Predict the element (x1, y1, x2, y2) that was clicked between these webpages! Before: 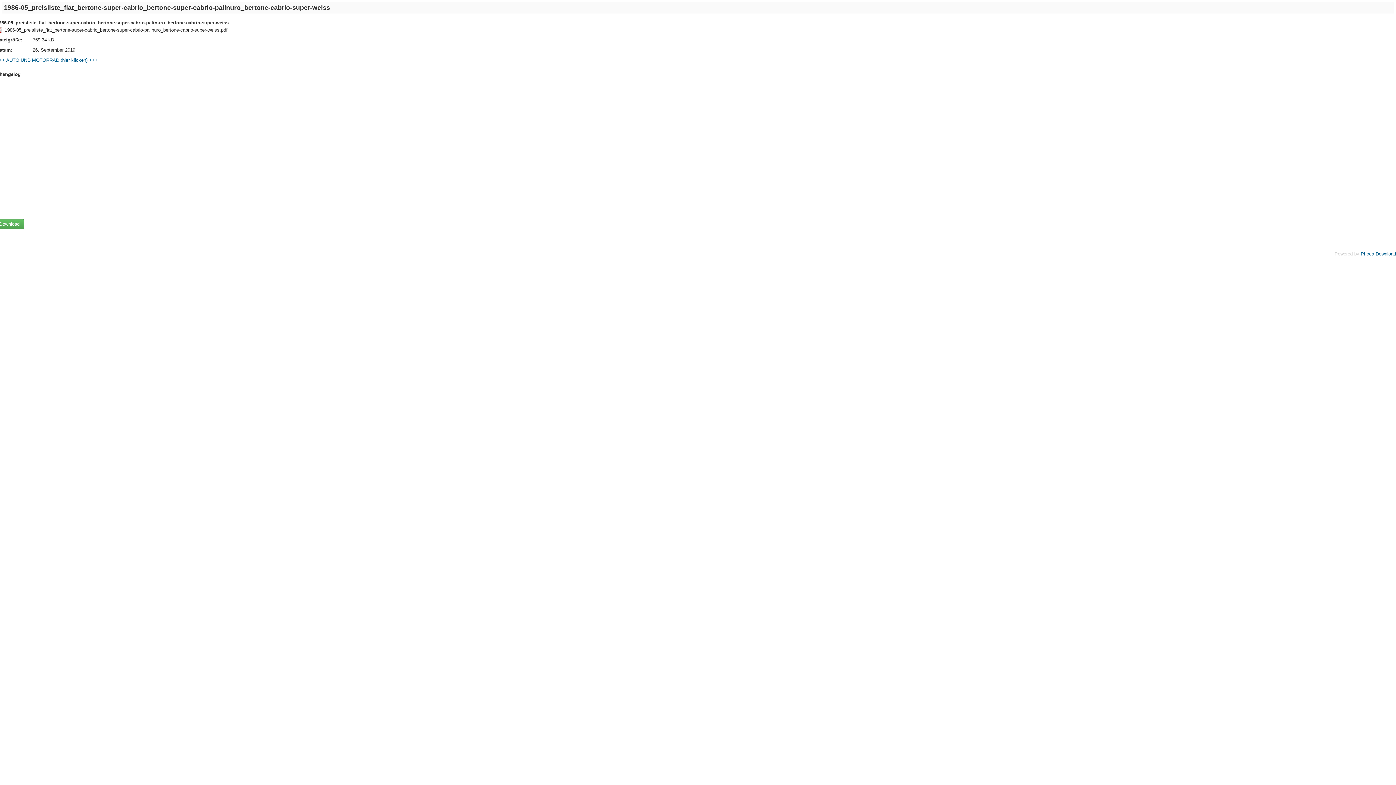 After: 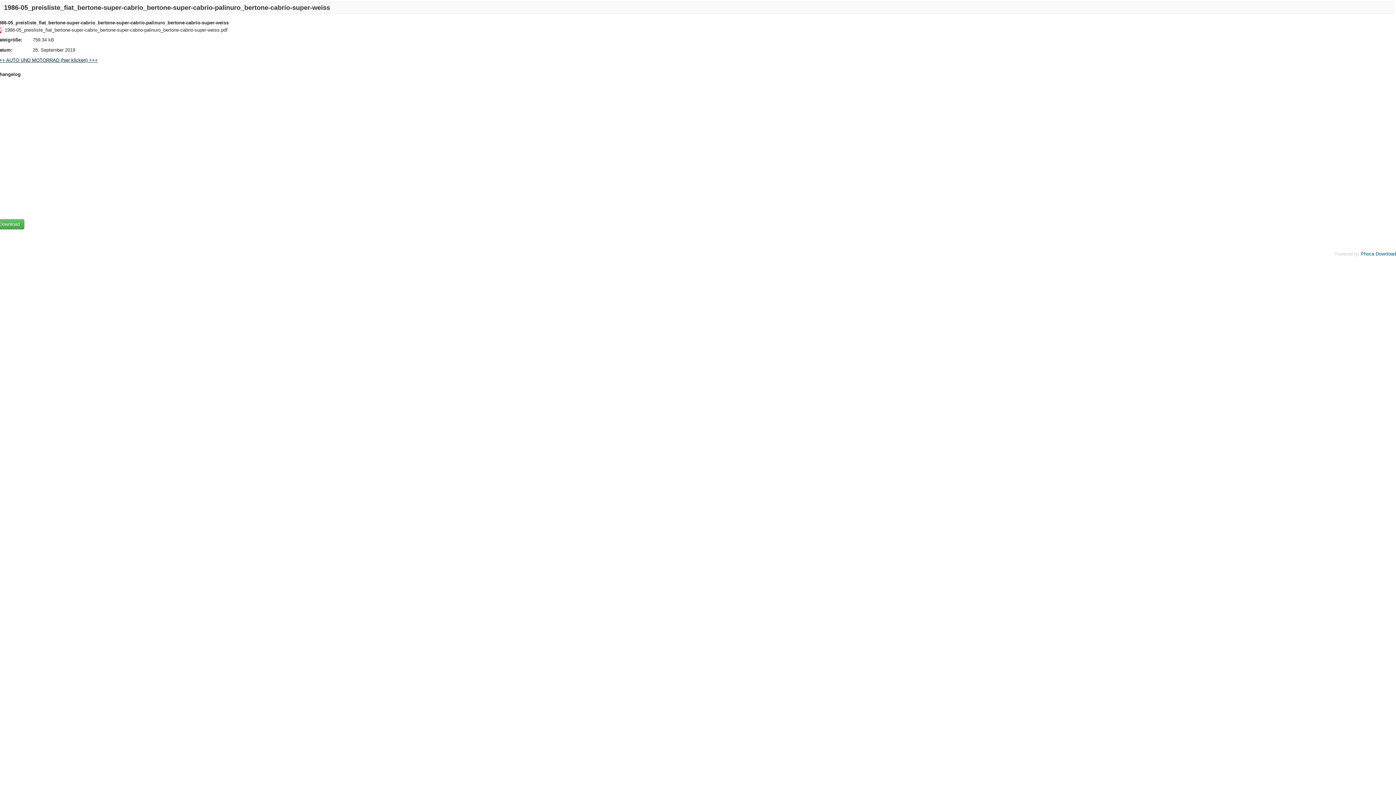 Action: label: +++ AUTO UND MOTORRAD (hier klicken) +++ bbox: (-3, 57, 97, 62)